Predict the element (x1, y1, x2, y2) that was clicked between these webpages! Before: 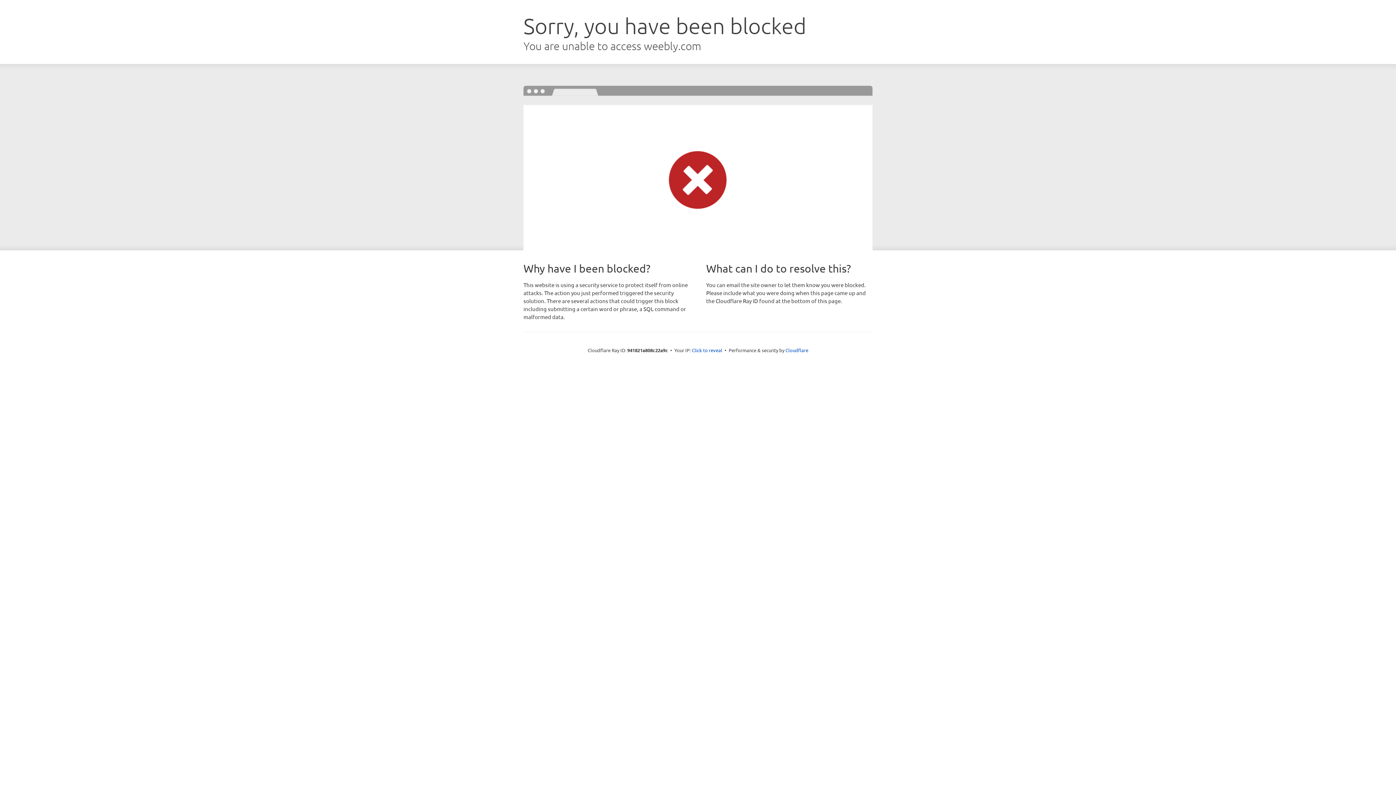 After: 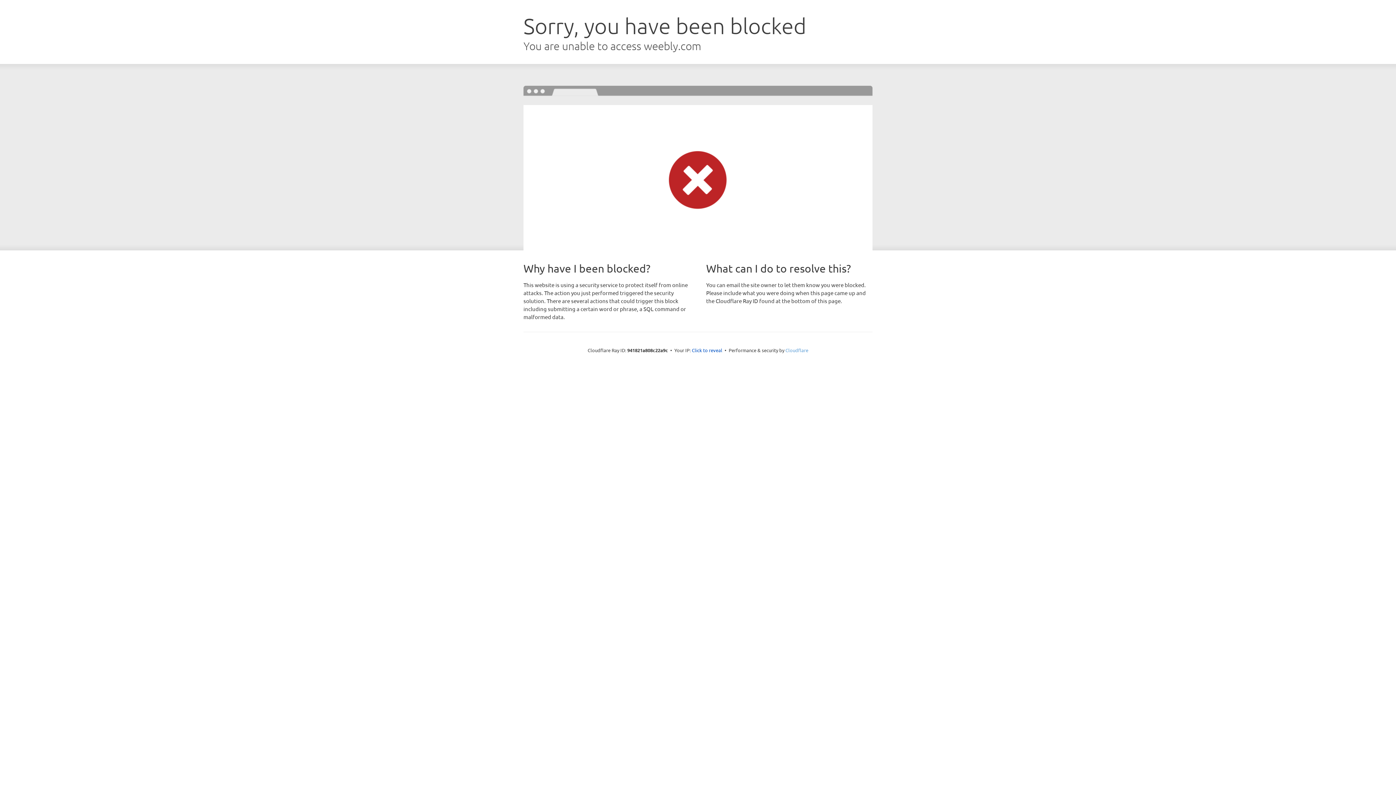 Action: bbox: (785, 347, 808, 353) label: Cloudflare